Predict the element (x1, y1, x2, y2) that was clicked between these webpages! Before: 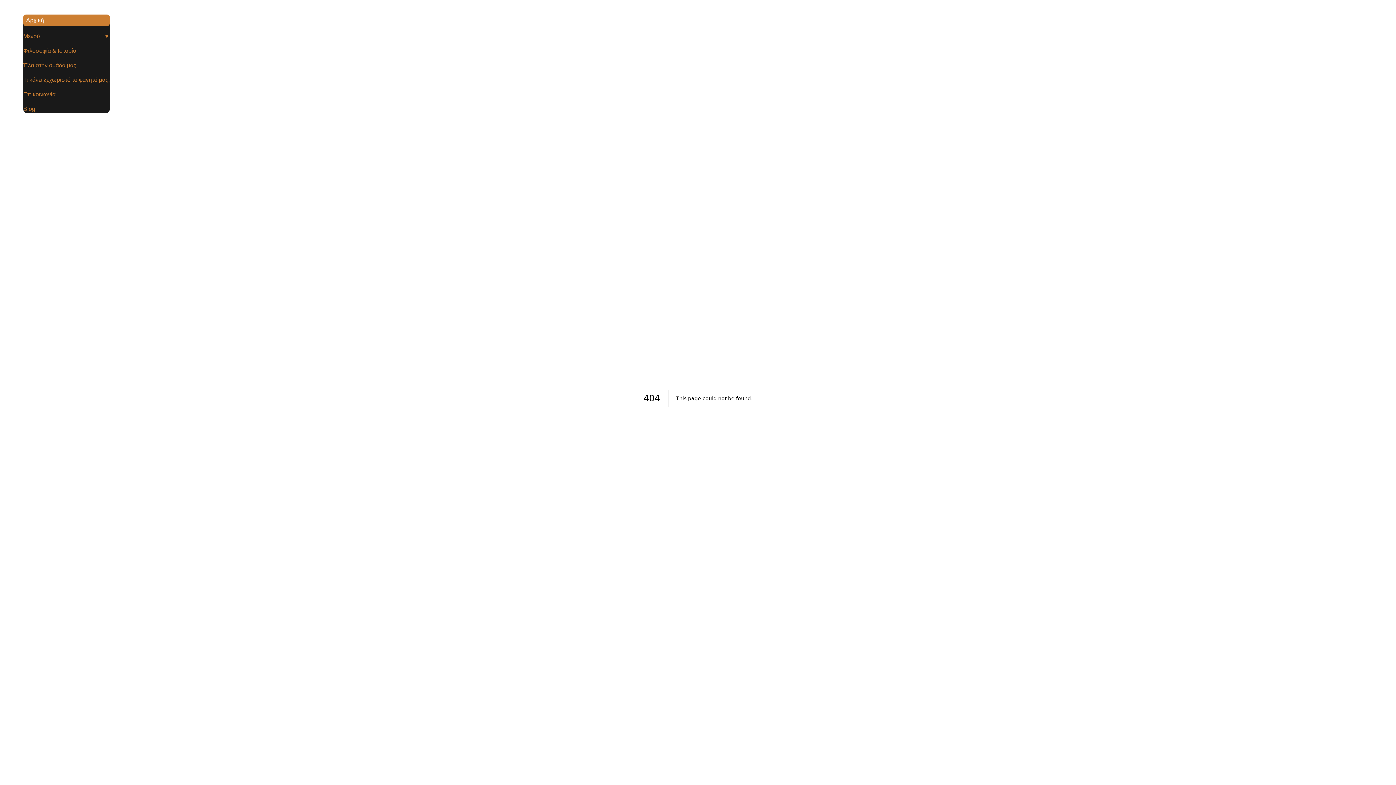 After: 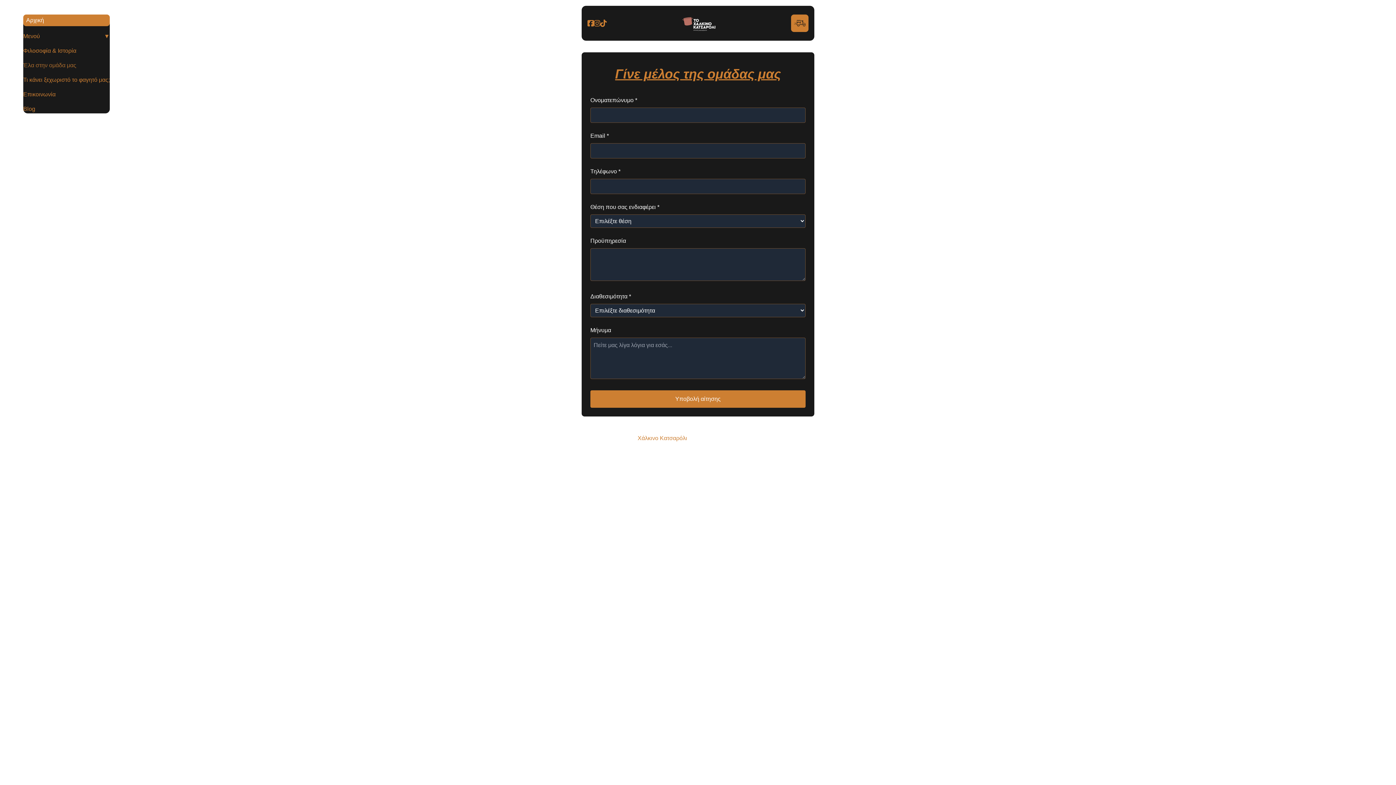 Action: bbox: (23, 61, 109, 69) label: Έλα στην ομάδα μας